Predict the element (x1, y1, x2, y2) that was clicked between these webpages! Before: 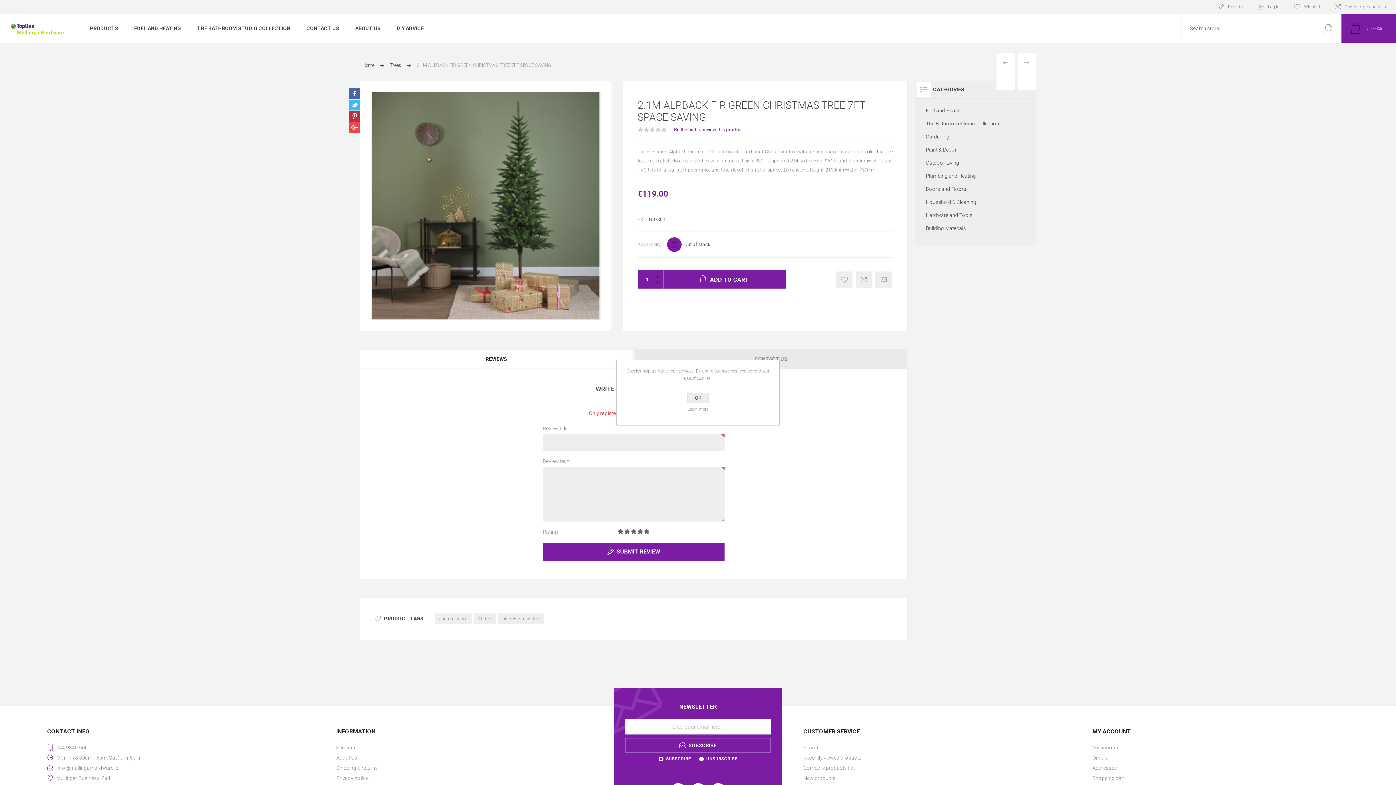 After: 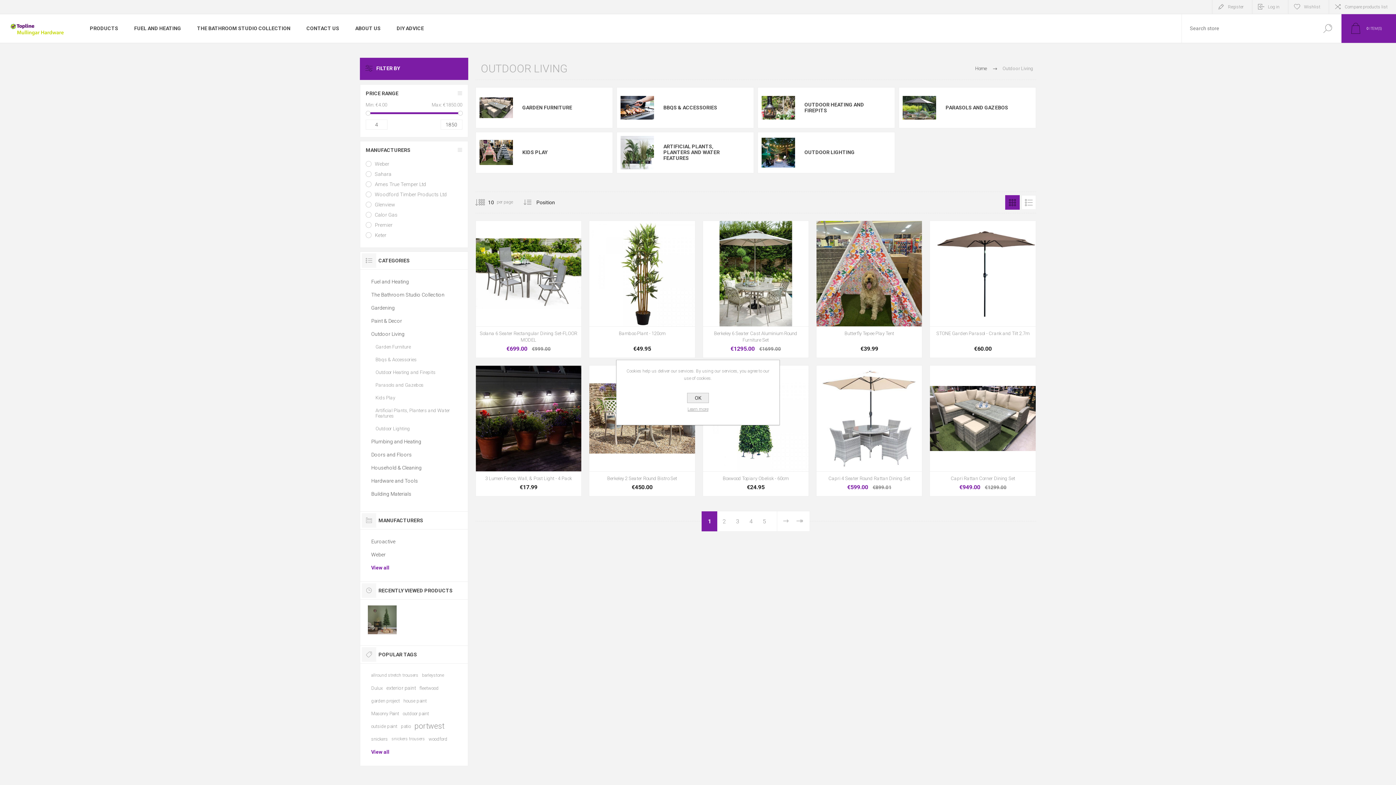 Action: bbox: (926, 156, 1025, 169) label: Outdoor Living